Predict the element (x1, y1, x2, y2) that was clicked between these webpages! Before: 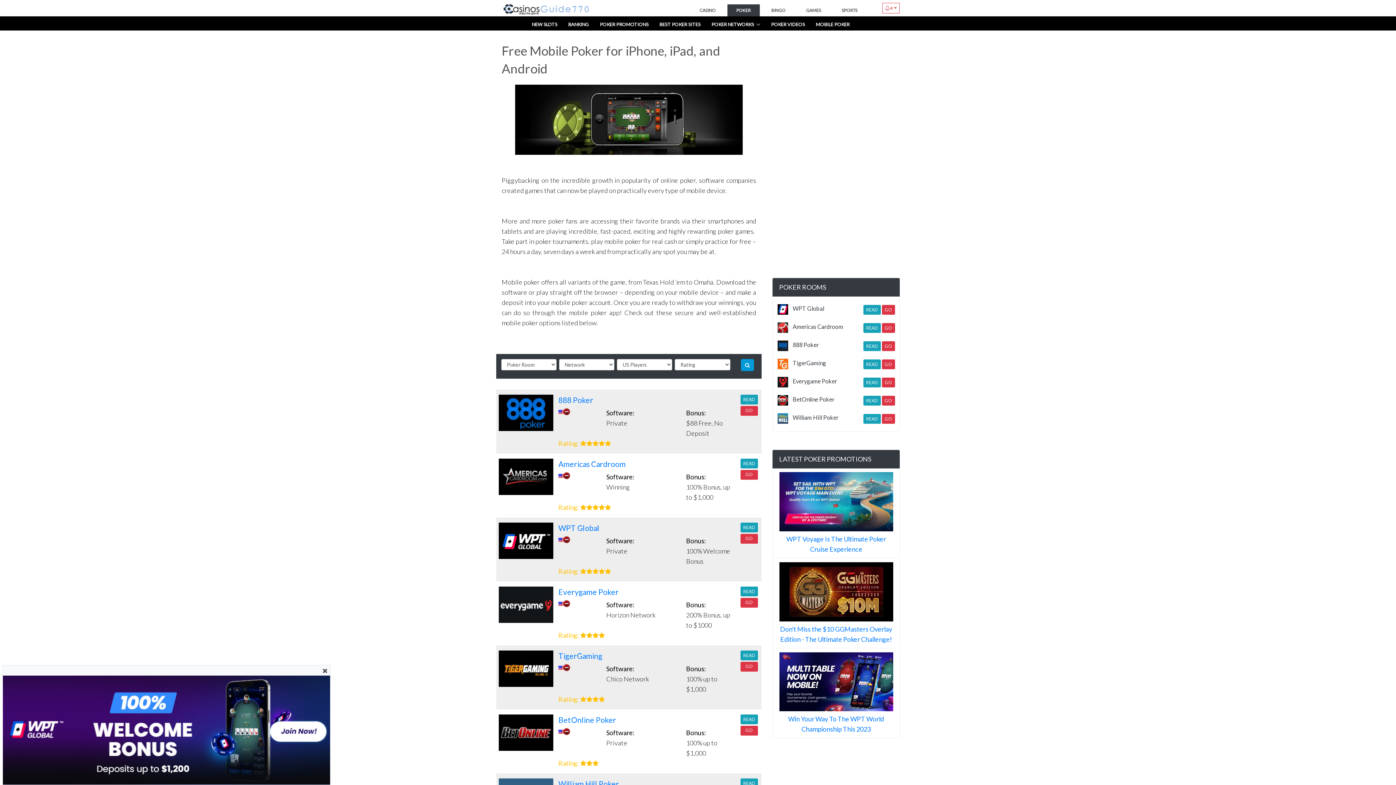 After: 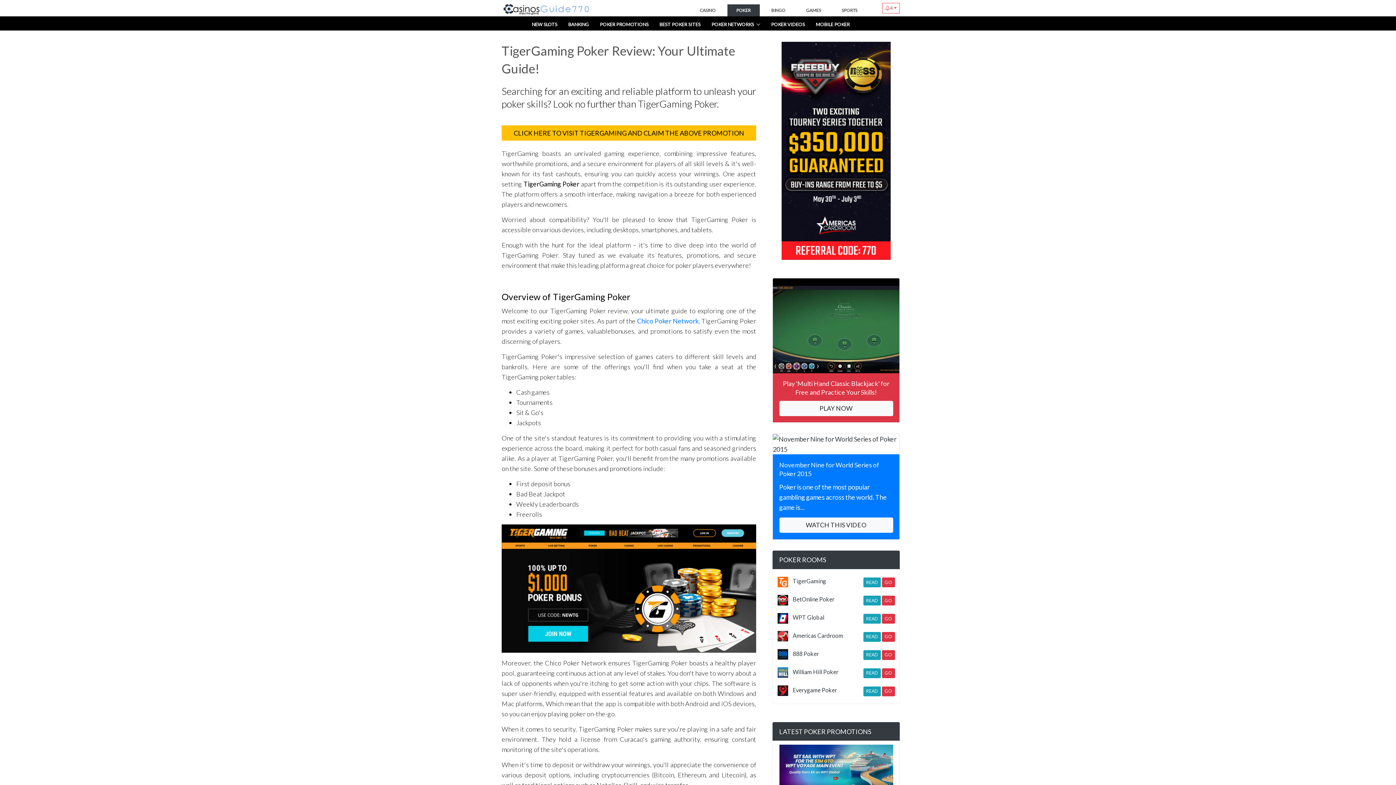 Action: bbox: (863, 359, 880, 369) label: READ